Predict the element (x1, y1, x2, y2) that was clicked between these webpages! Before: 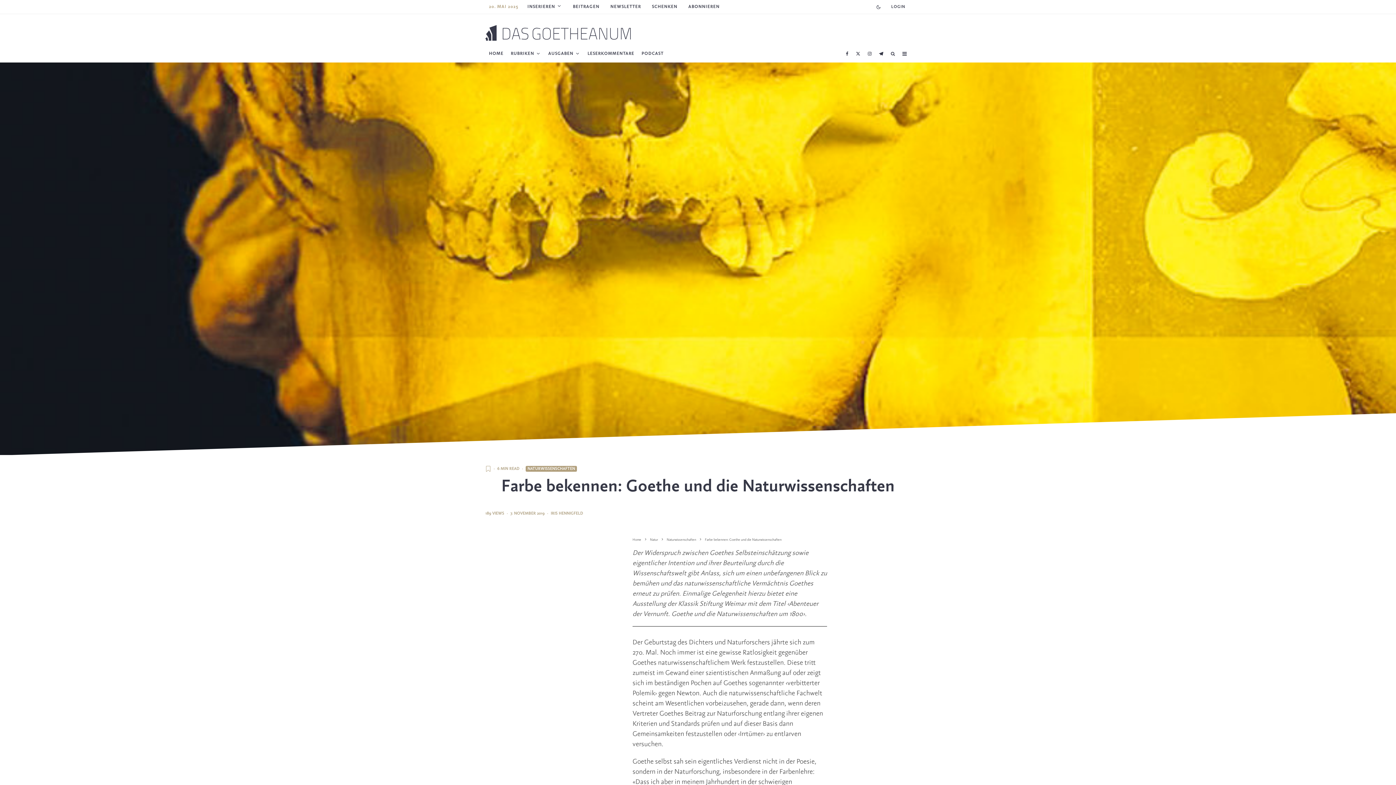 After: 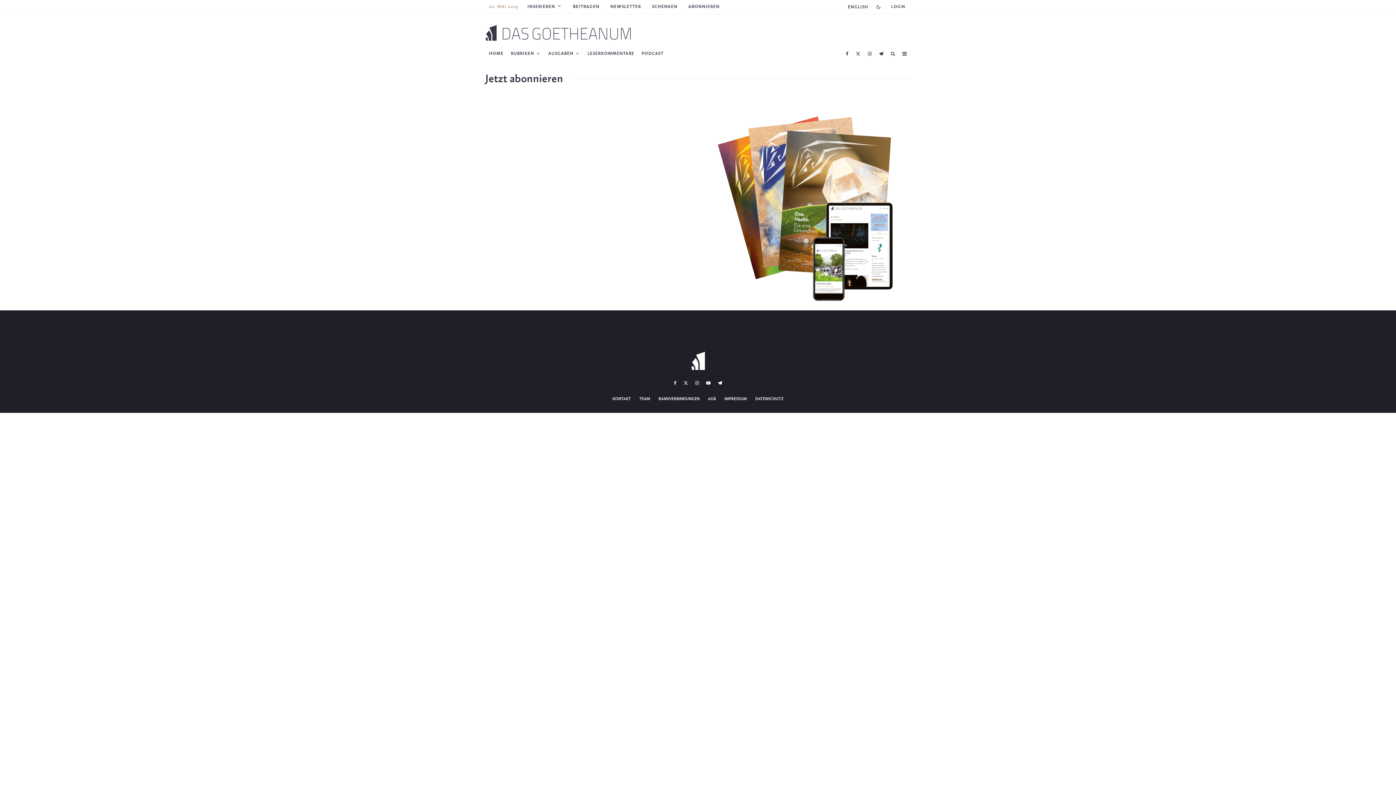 Action: bbox: (683, 0, 725, 13) label: ABONNIEREN